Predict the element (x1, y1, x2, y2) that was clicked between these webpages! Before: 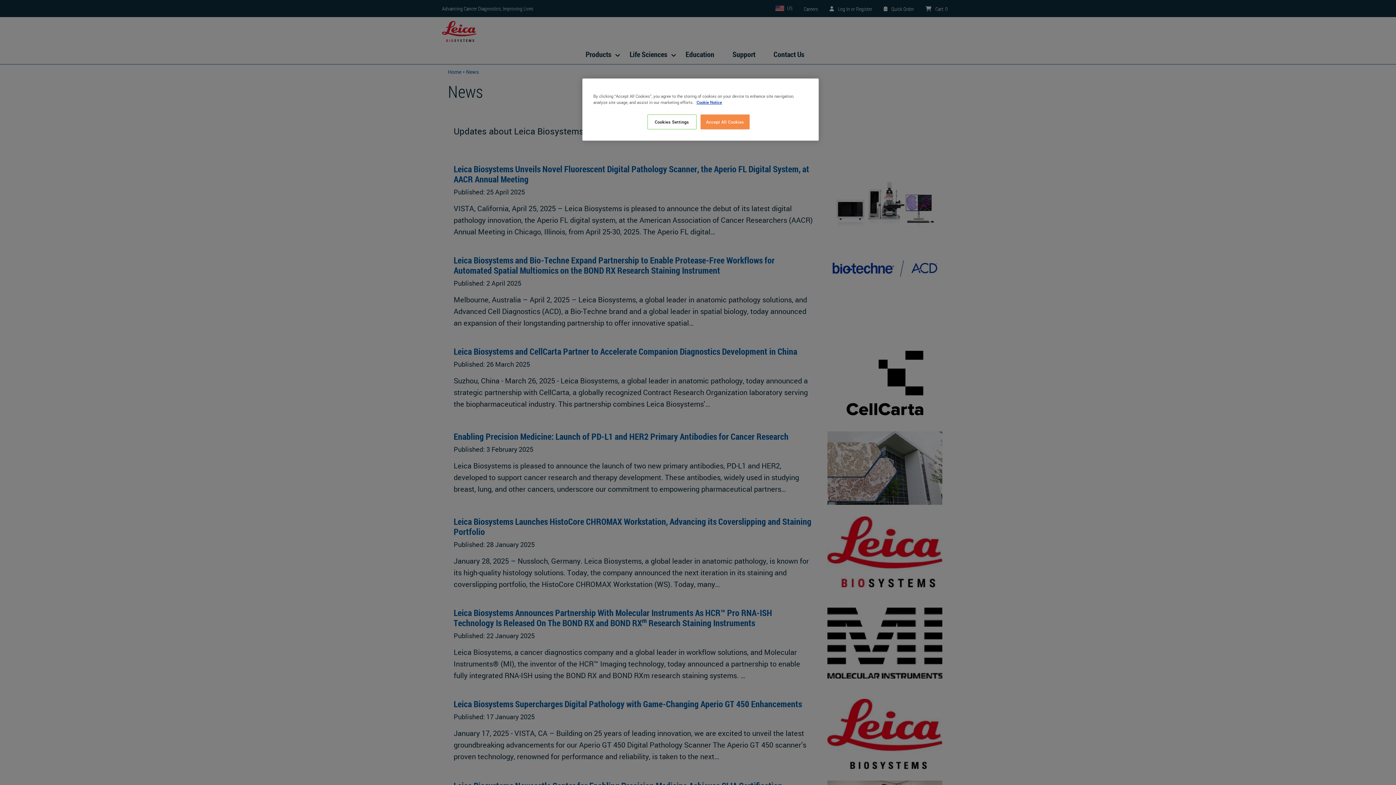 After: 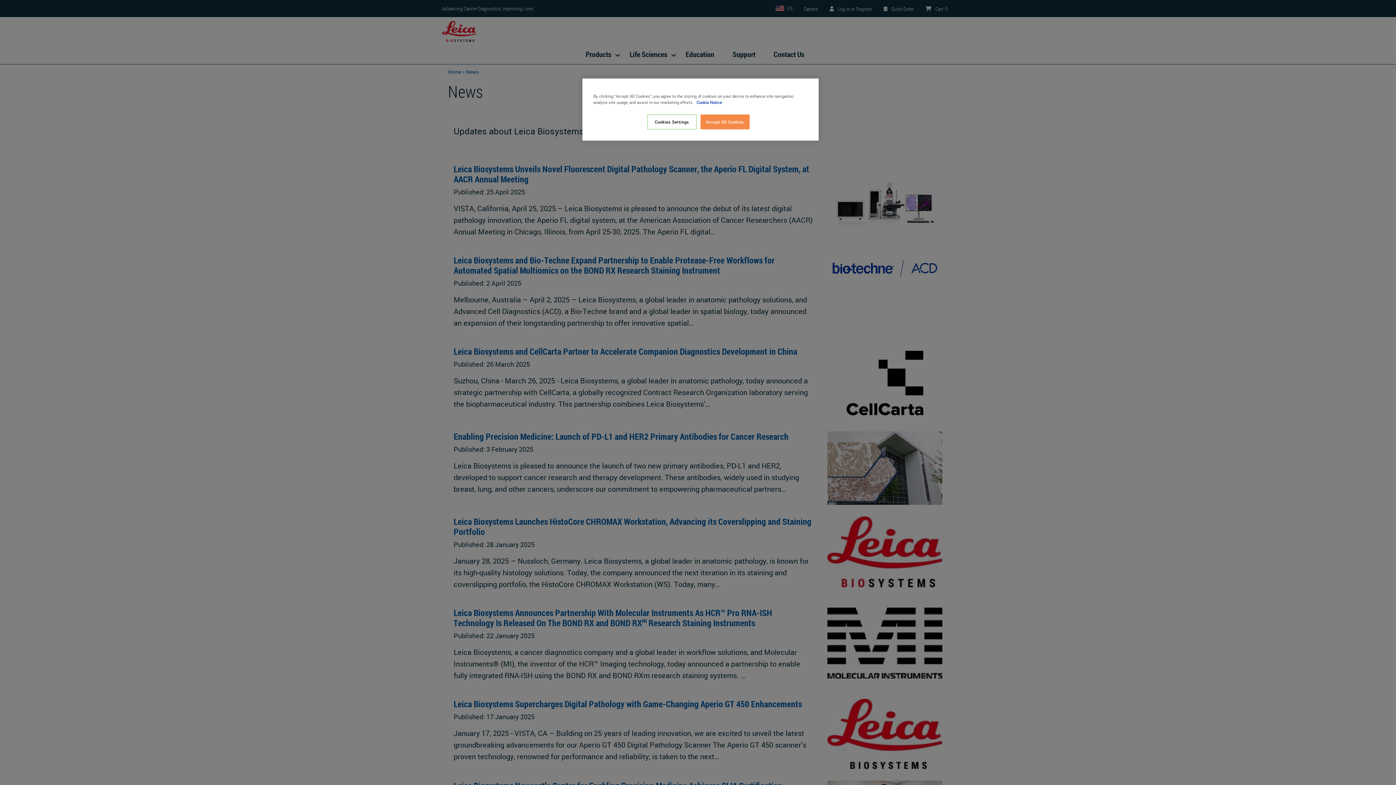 Action: bbox: (696, 99, 722, 105) label: More information about your privacy, opens in a new tab